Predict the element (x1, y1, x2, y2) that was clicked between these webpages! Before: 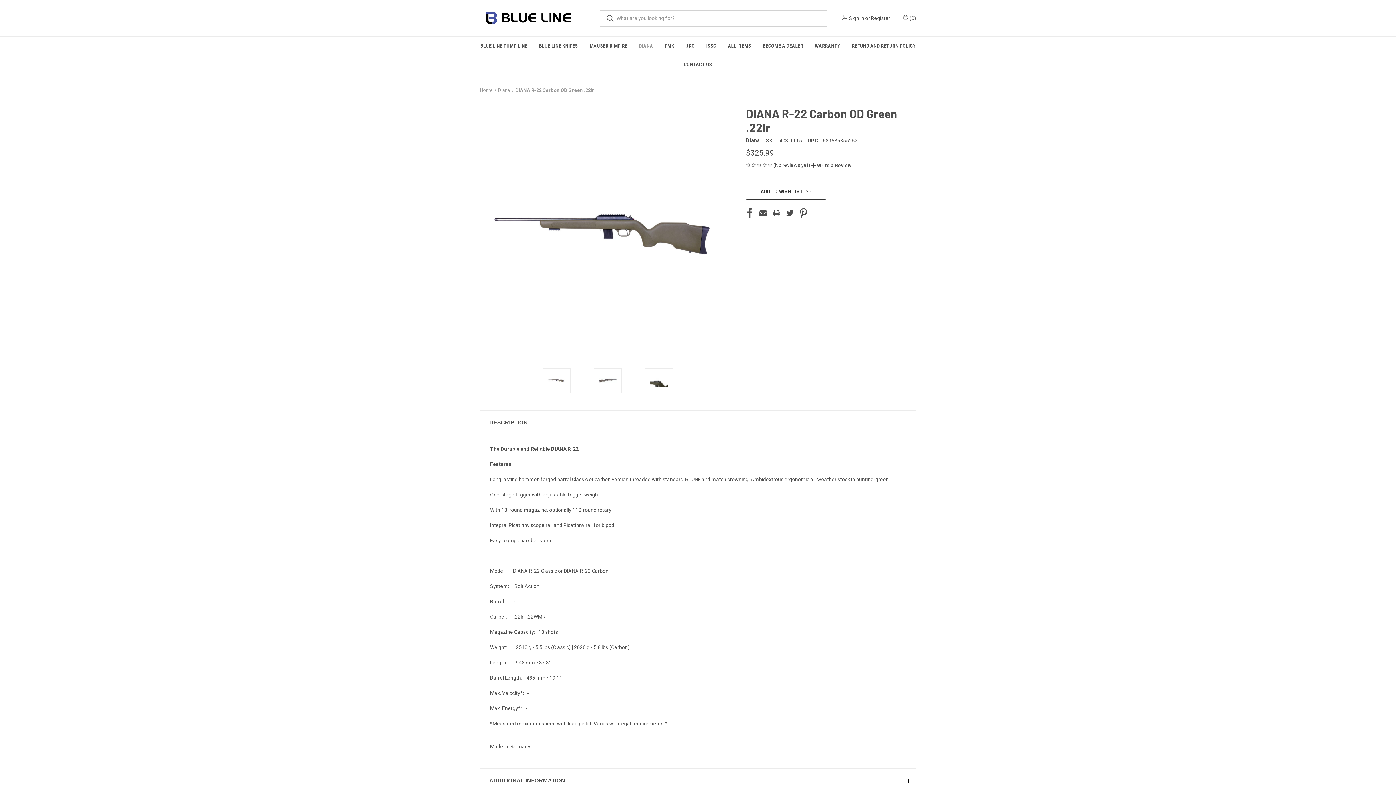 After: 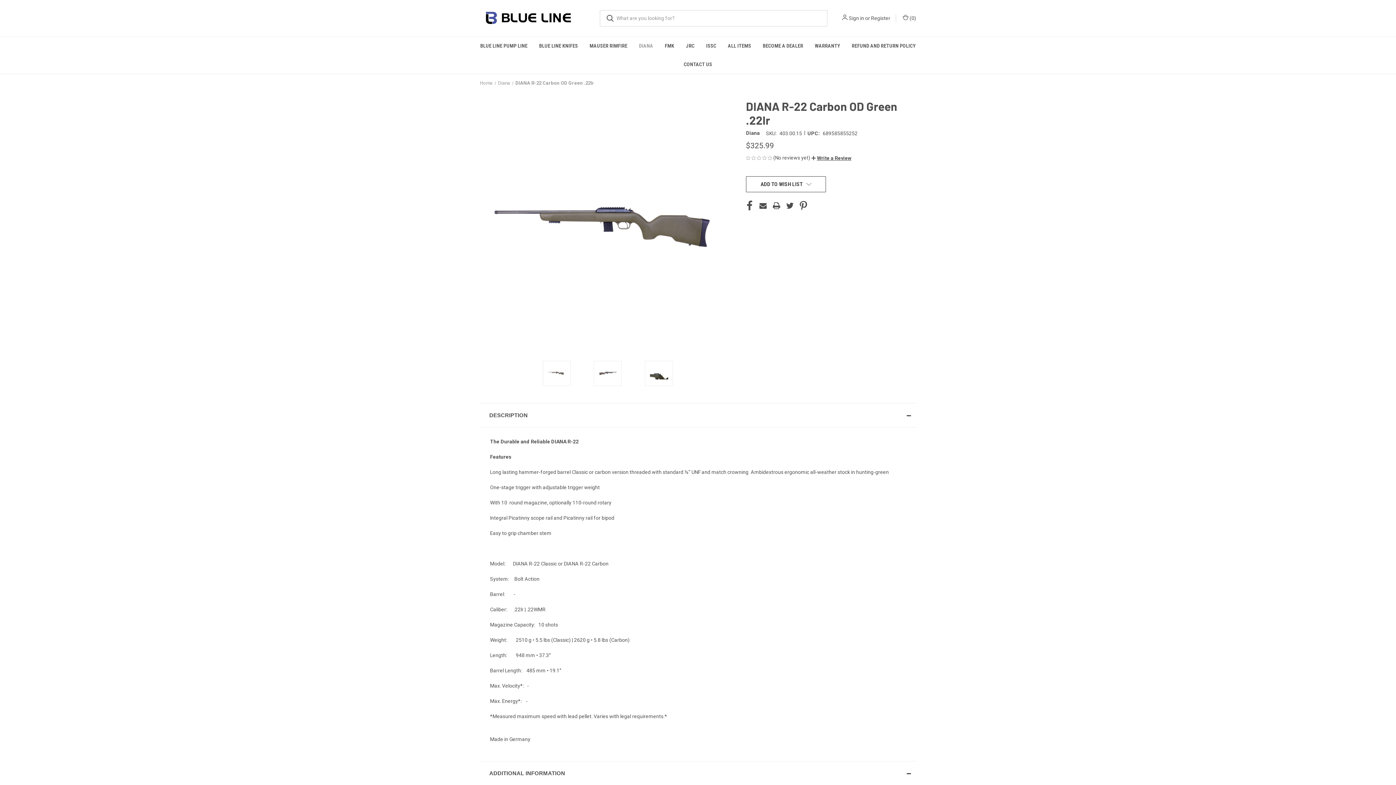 Action: bbox: (480, 768, 916, 793) label: Additional Information